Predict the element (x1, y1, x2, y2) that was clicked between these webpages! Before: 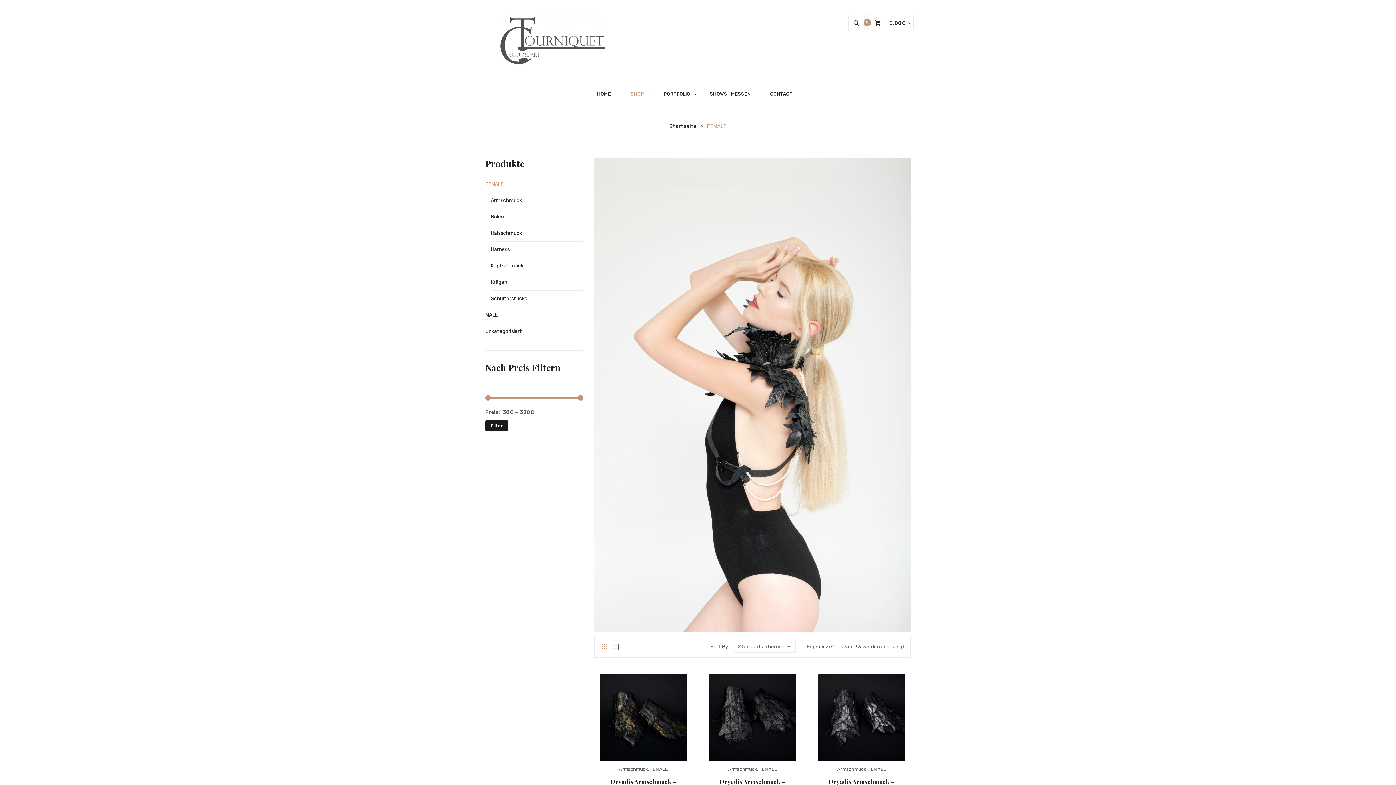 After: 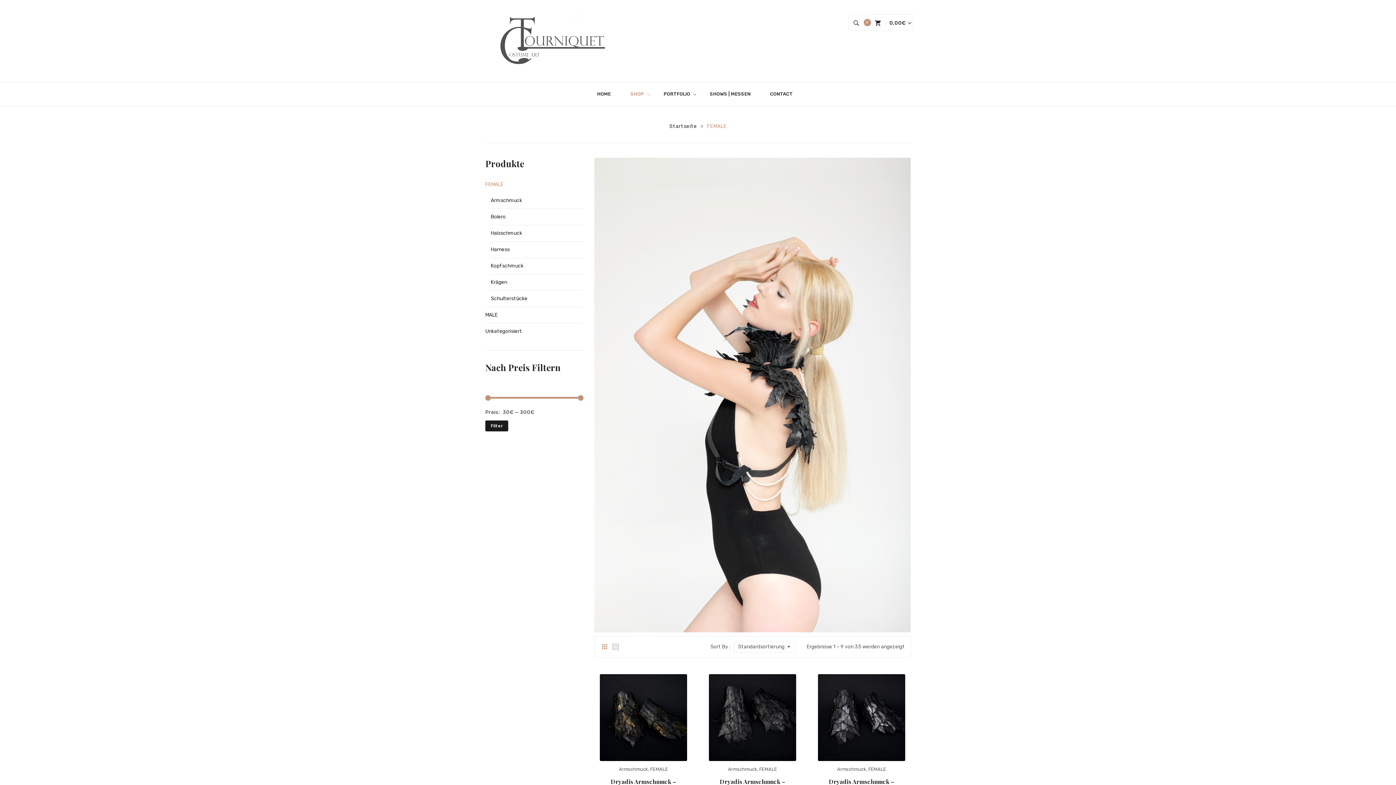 Action: bbox: (485, 176, 503, 192) label: FEMALE